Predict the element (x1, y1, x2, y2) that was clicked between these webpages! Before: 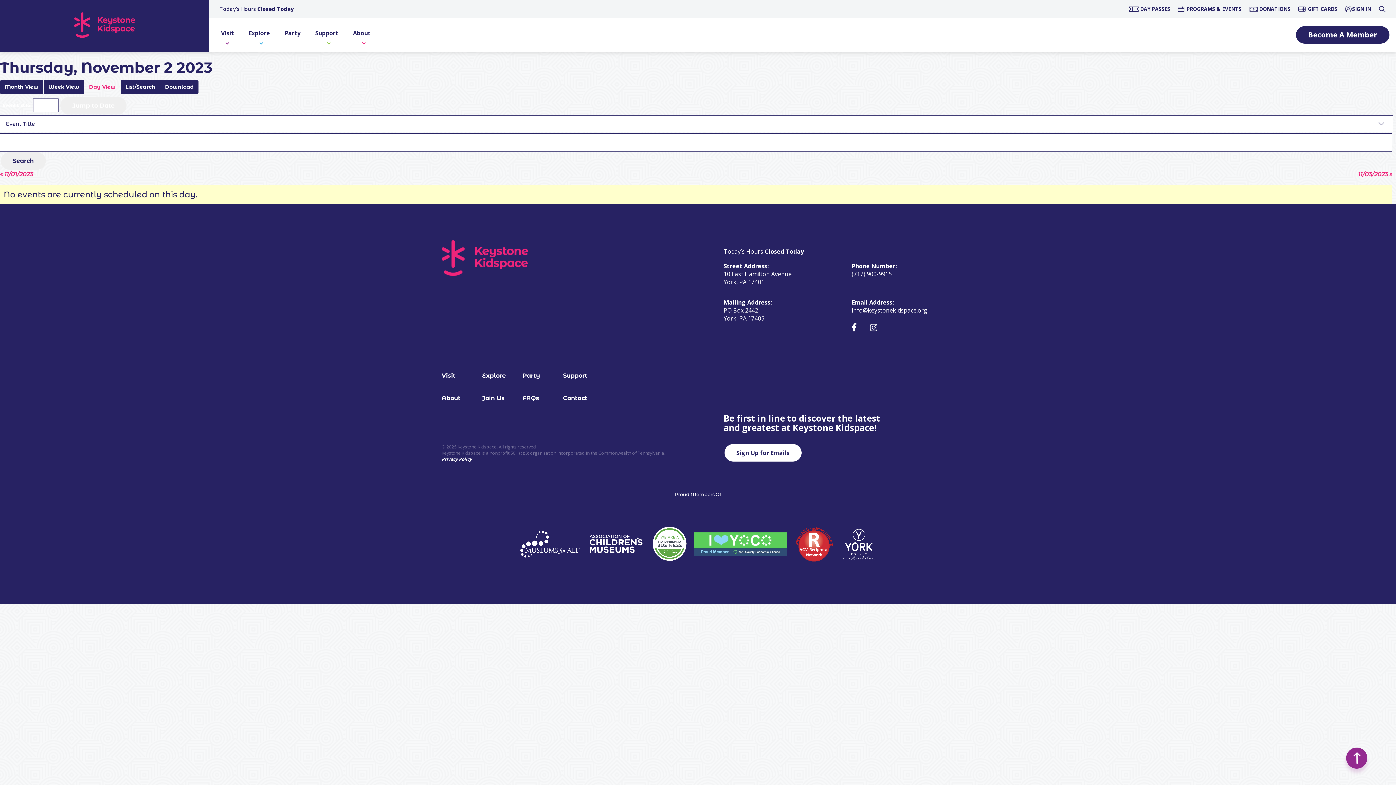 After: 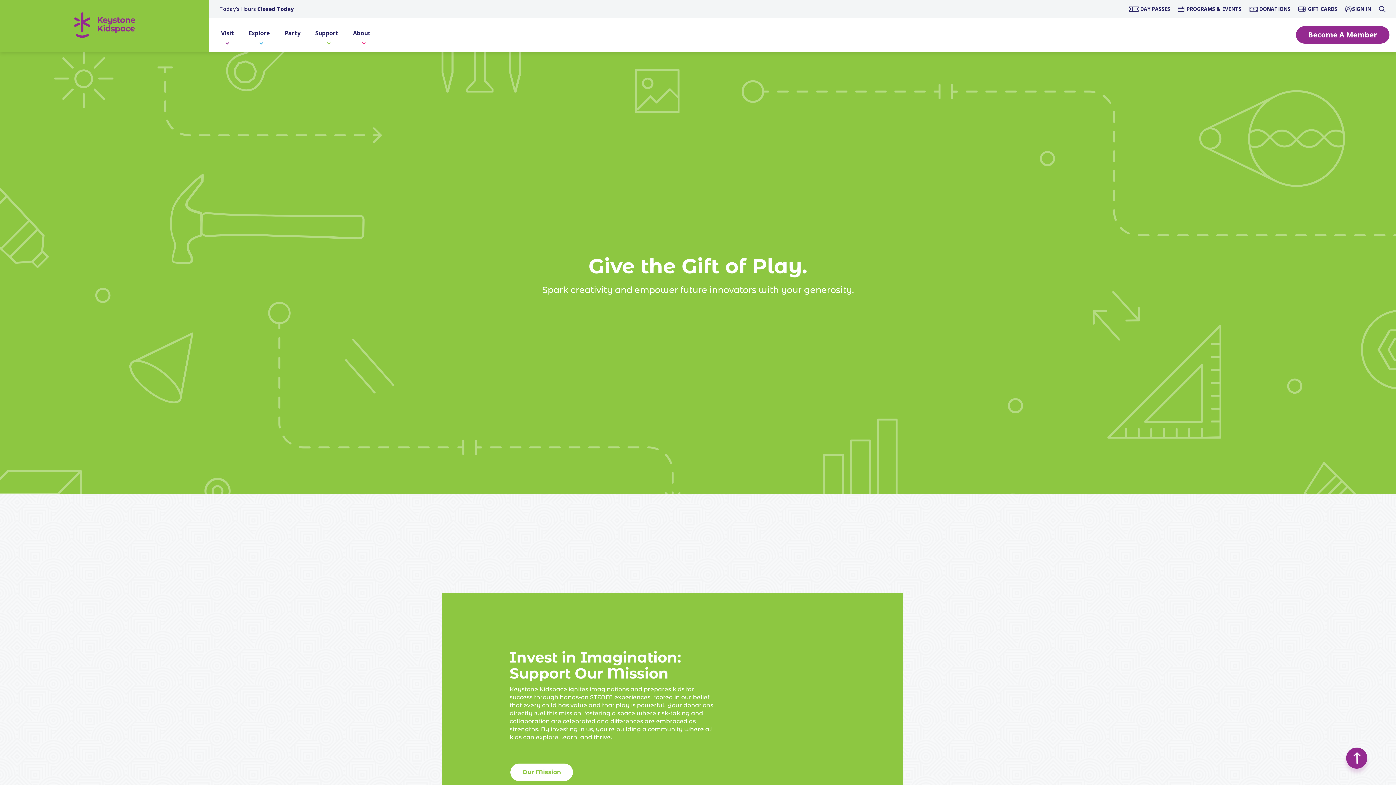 Action: label: DONATIONS bbox: (1249, 5, 1298, 13)